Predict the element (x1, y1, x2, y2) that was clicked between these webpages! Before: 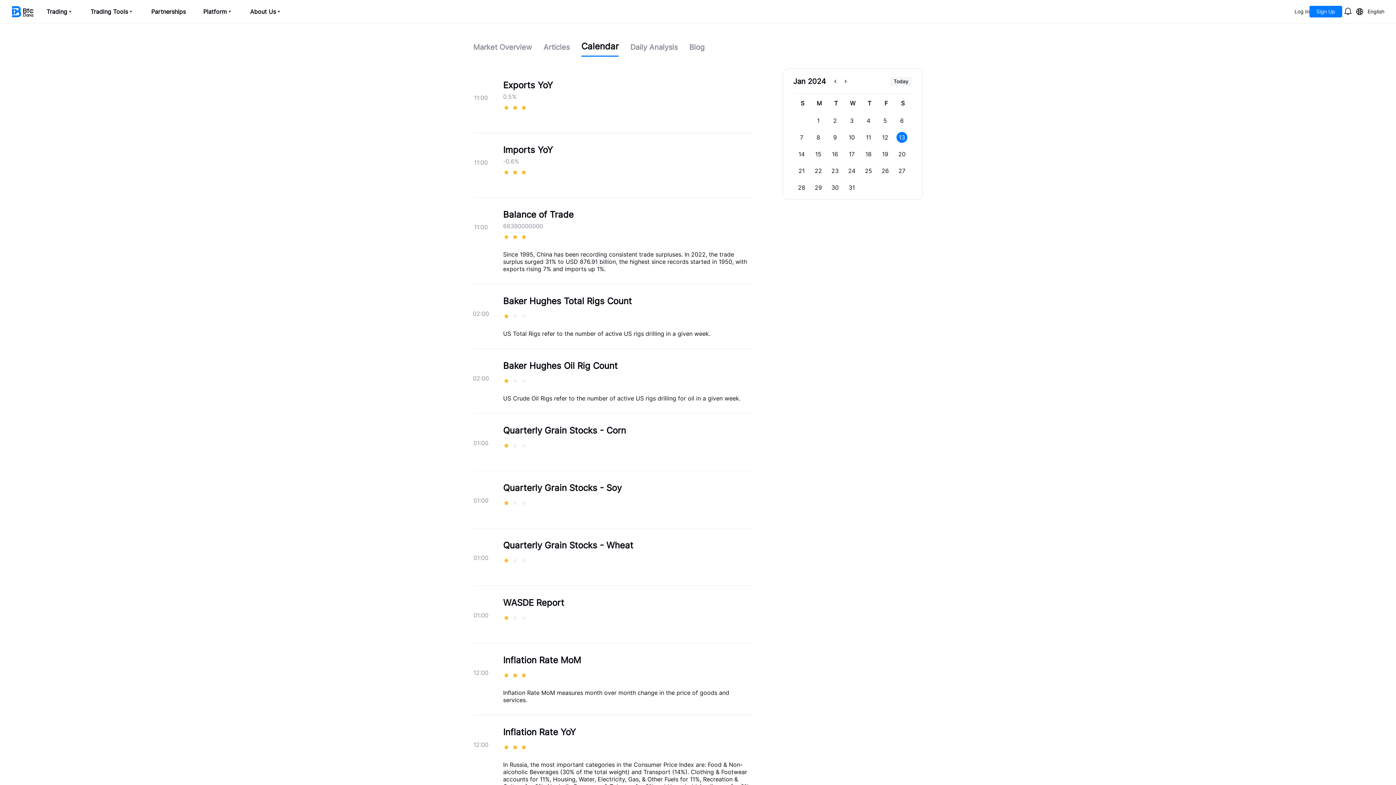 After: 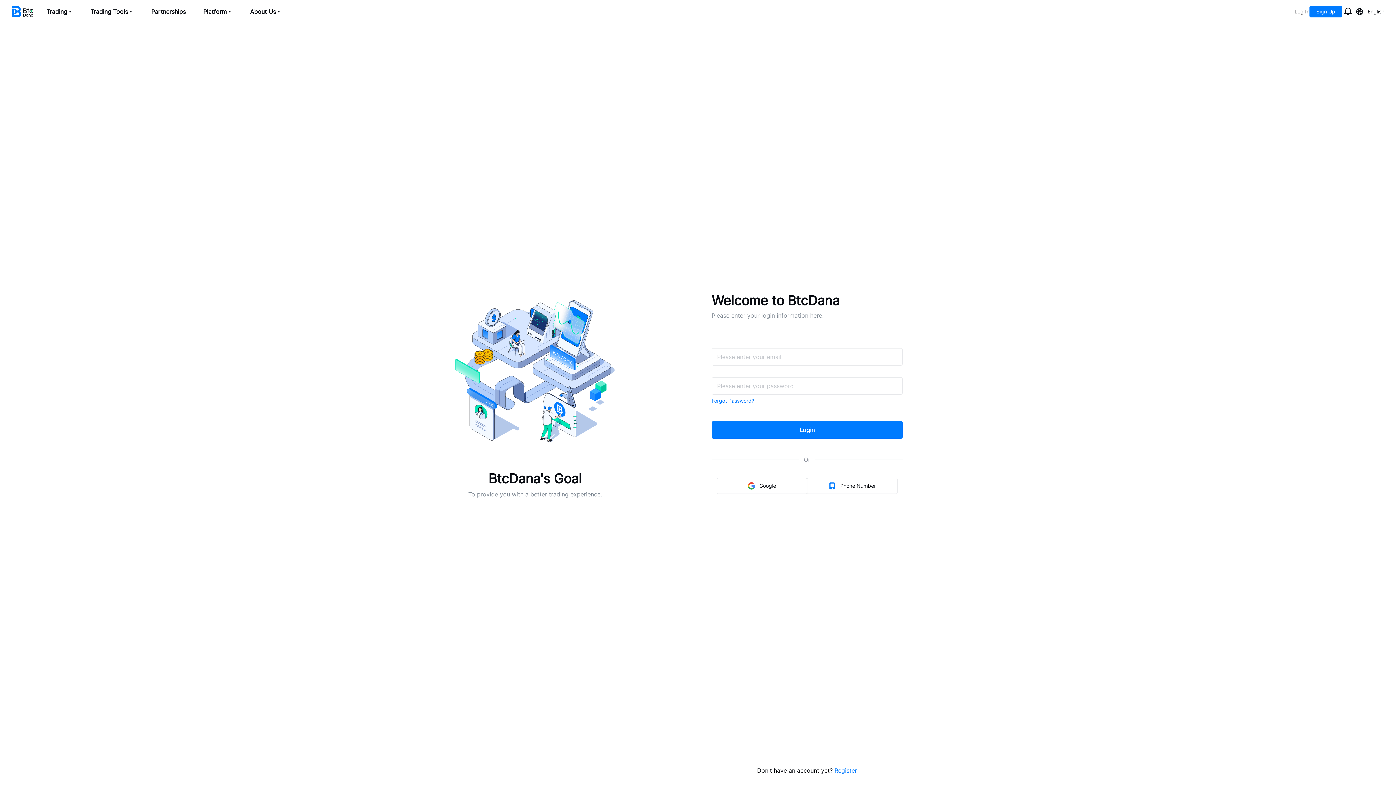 Action: label: Log In bbox: (1294, 5, 1309, 17)